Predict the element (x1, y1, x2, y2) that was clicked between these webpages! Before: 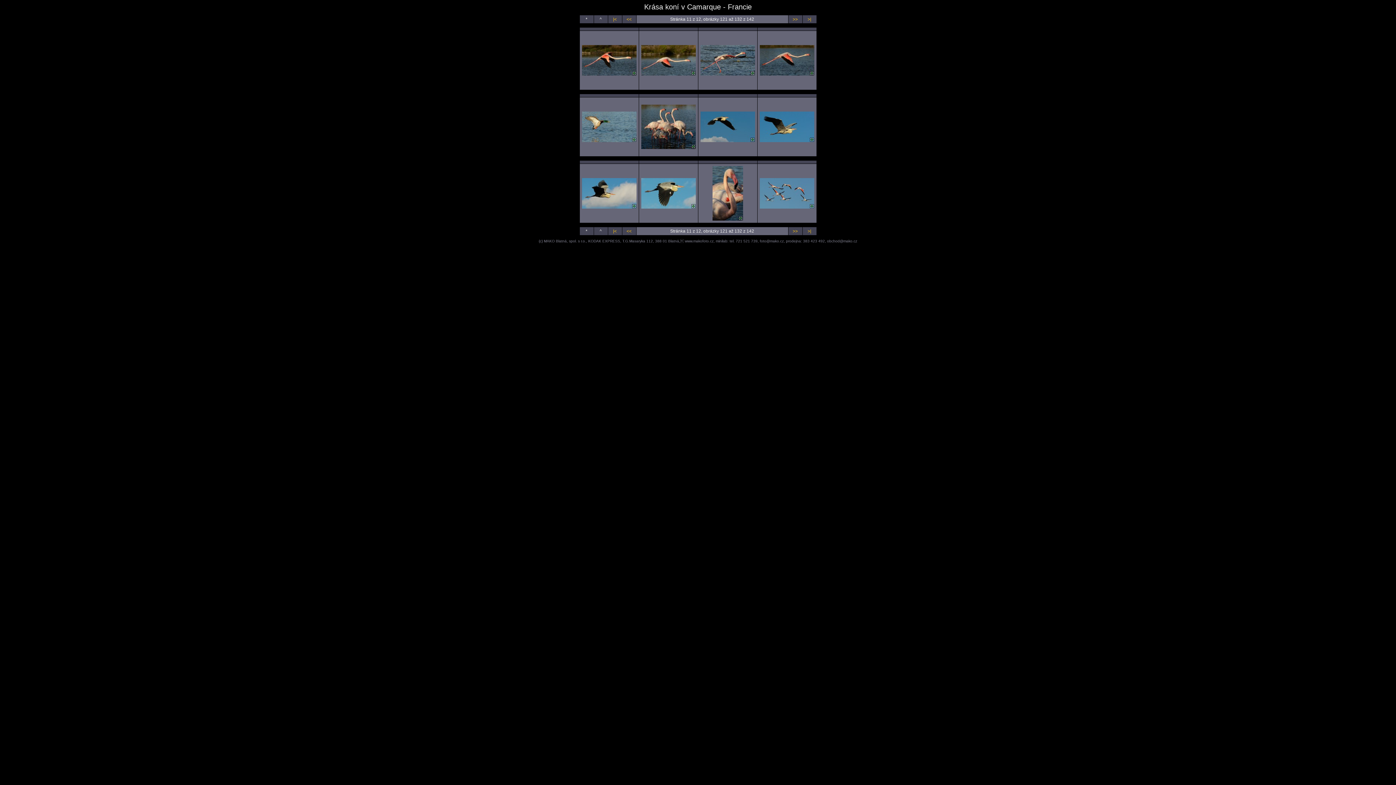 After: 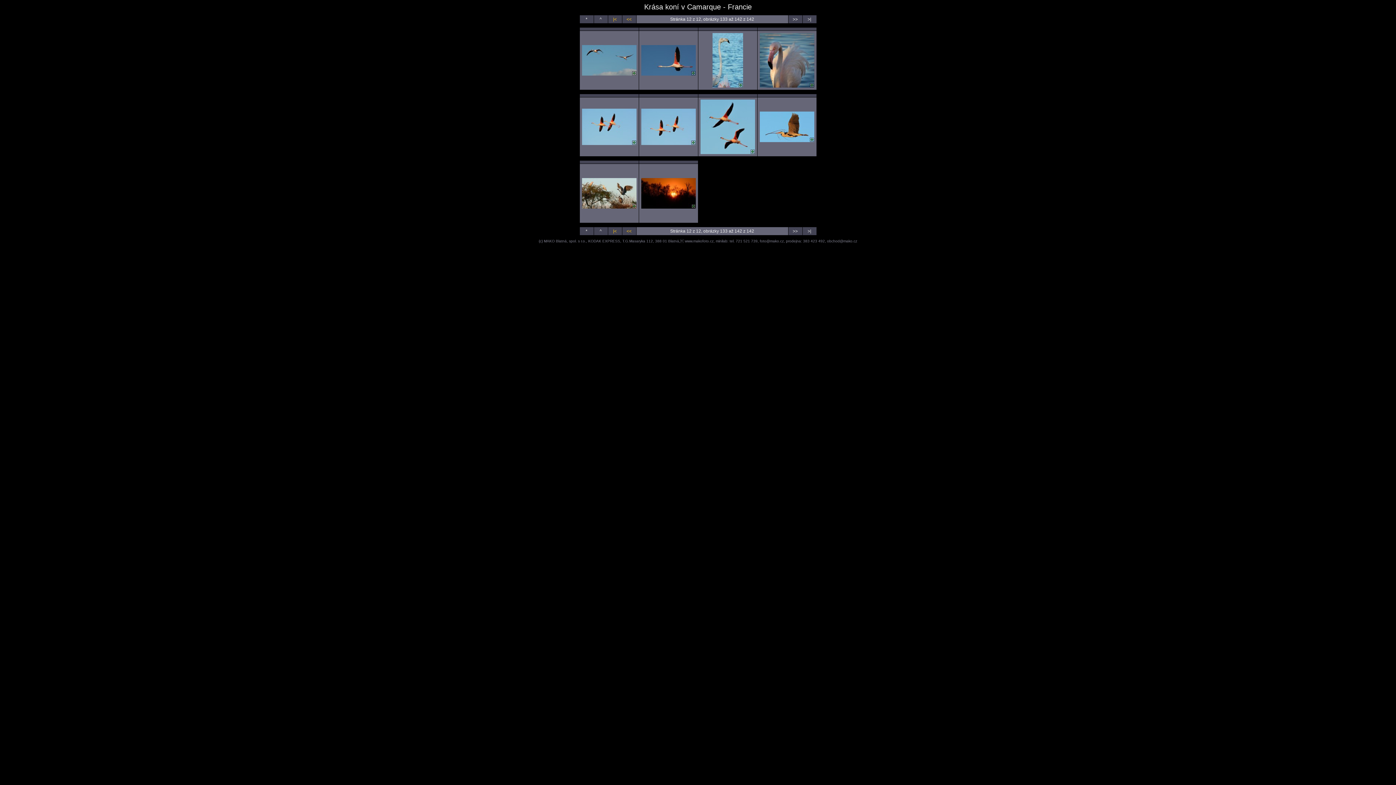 Action: label: >> bbox: (792, 228, 798, 233)